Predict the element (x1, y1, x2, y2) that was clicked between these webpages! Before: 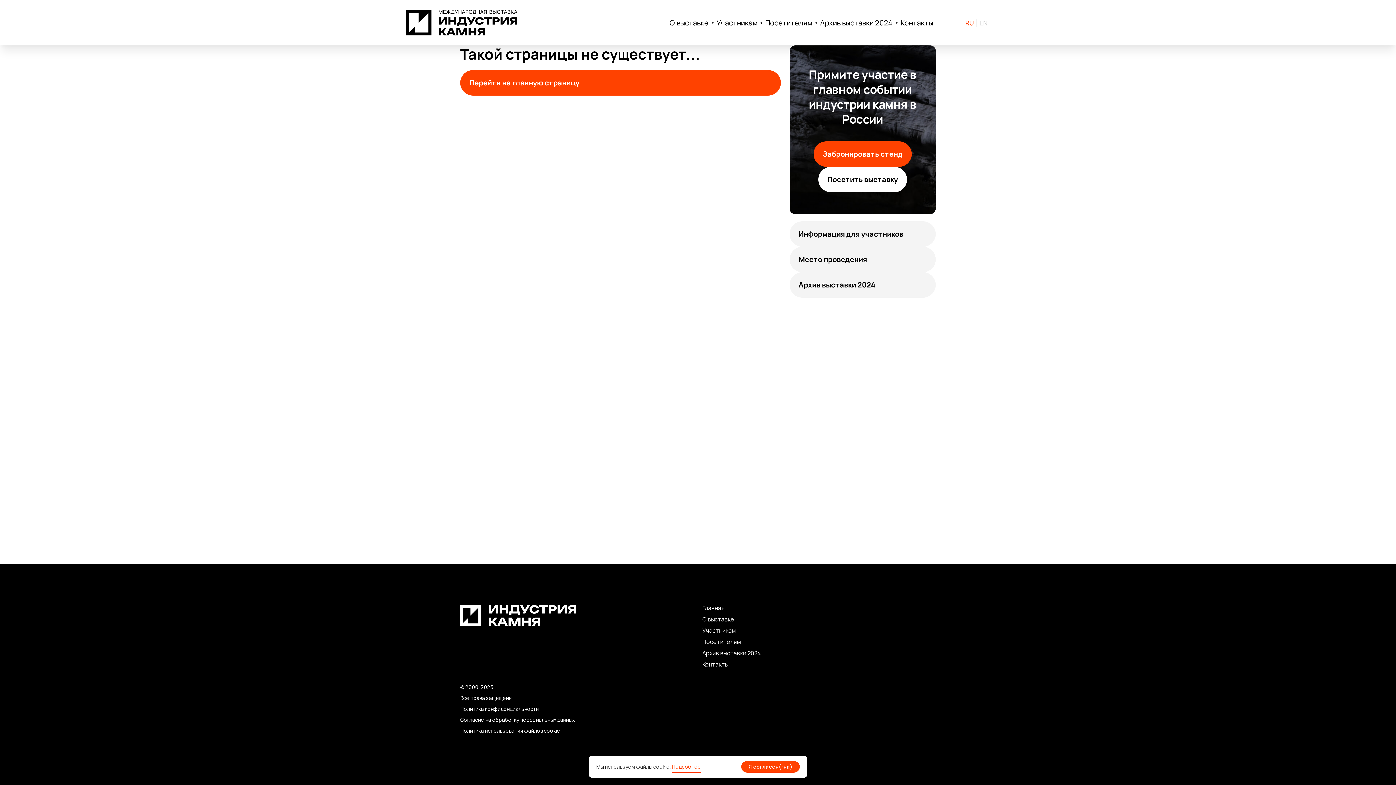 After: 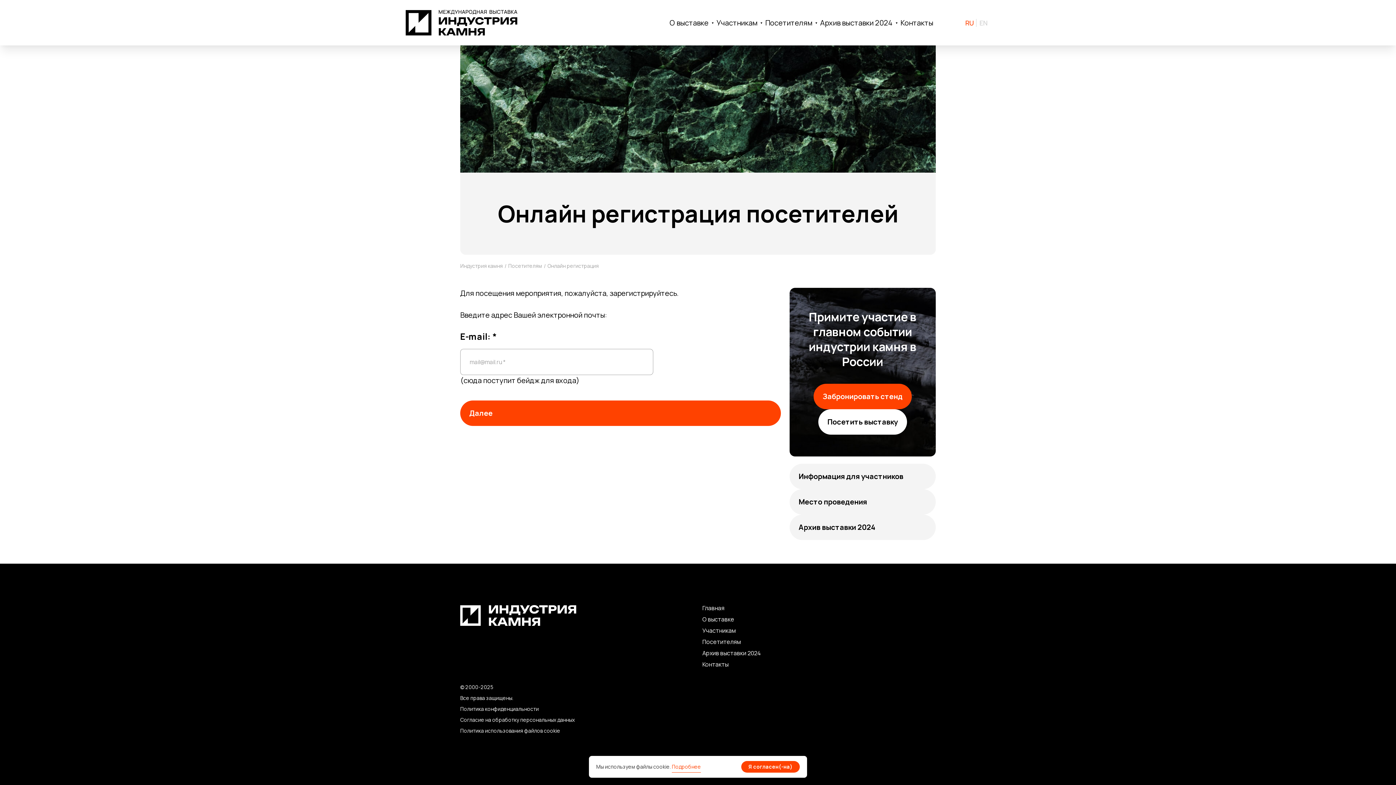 Action: label: Посетить выставку bbox: (818, 166, 907, 192)